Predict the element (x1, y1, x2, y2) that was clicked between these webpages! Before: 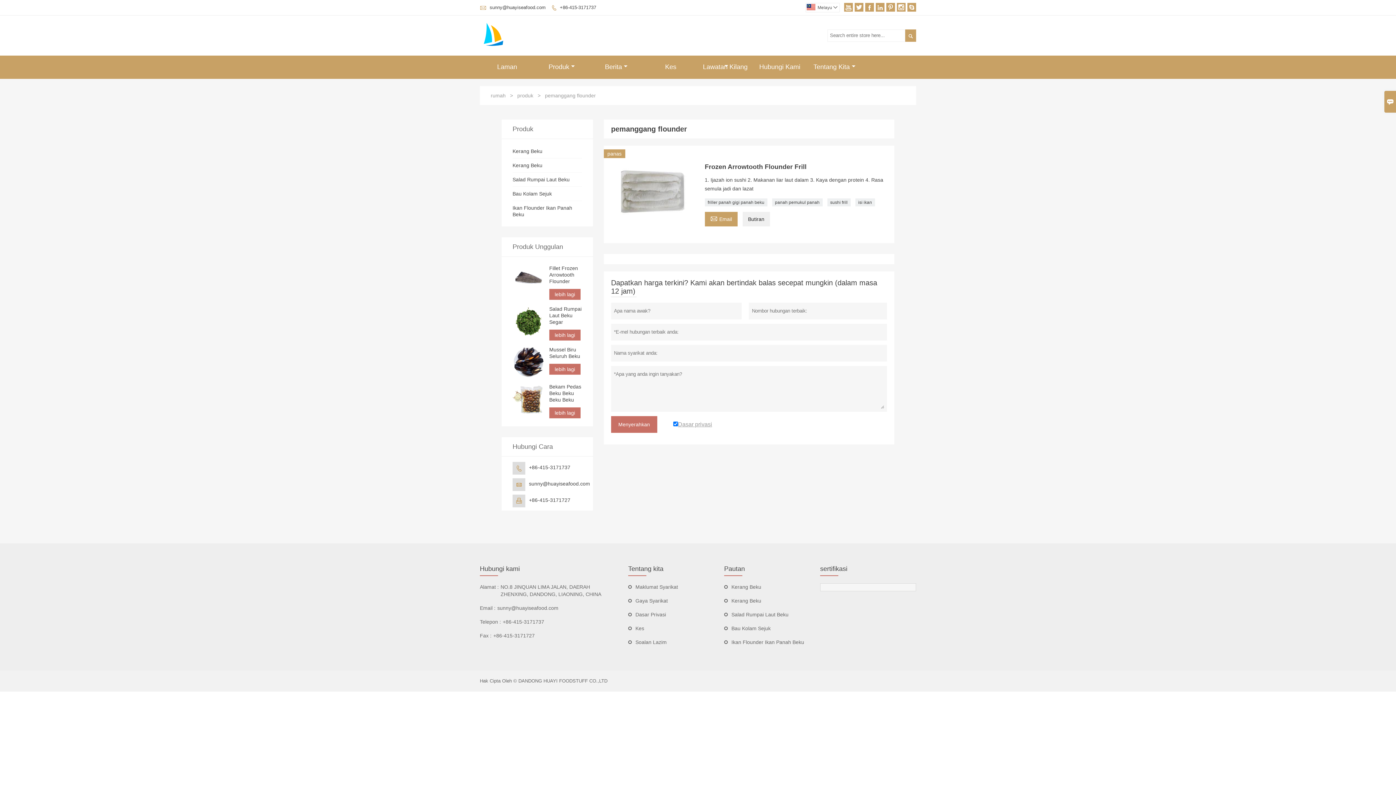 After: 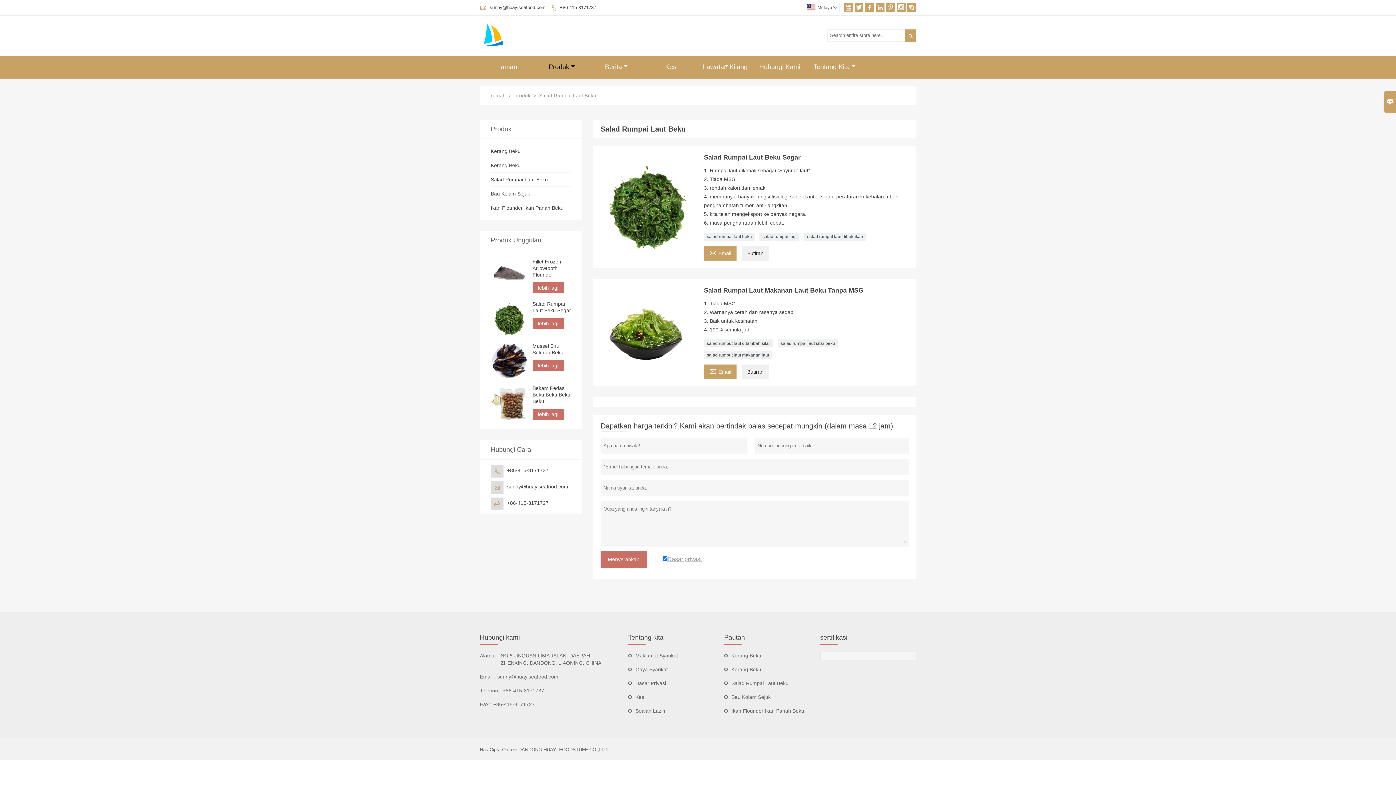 Action: label: Salad Rumpai Laut Beku bbox: (731, 611, 788, 617)